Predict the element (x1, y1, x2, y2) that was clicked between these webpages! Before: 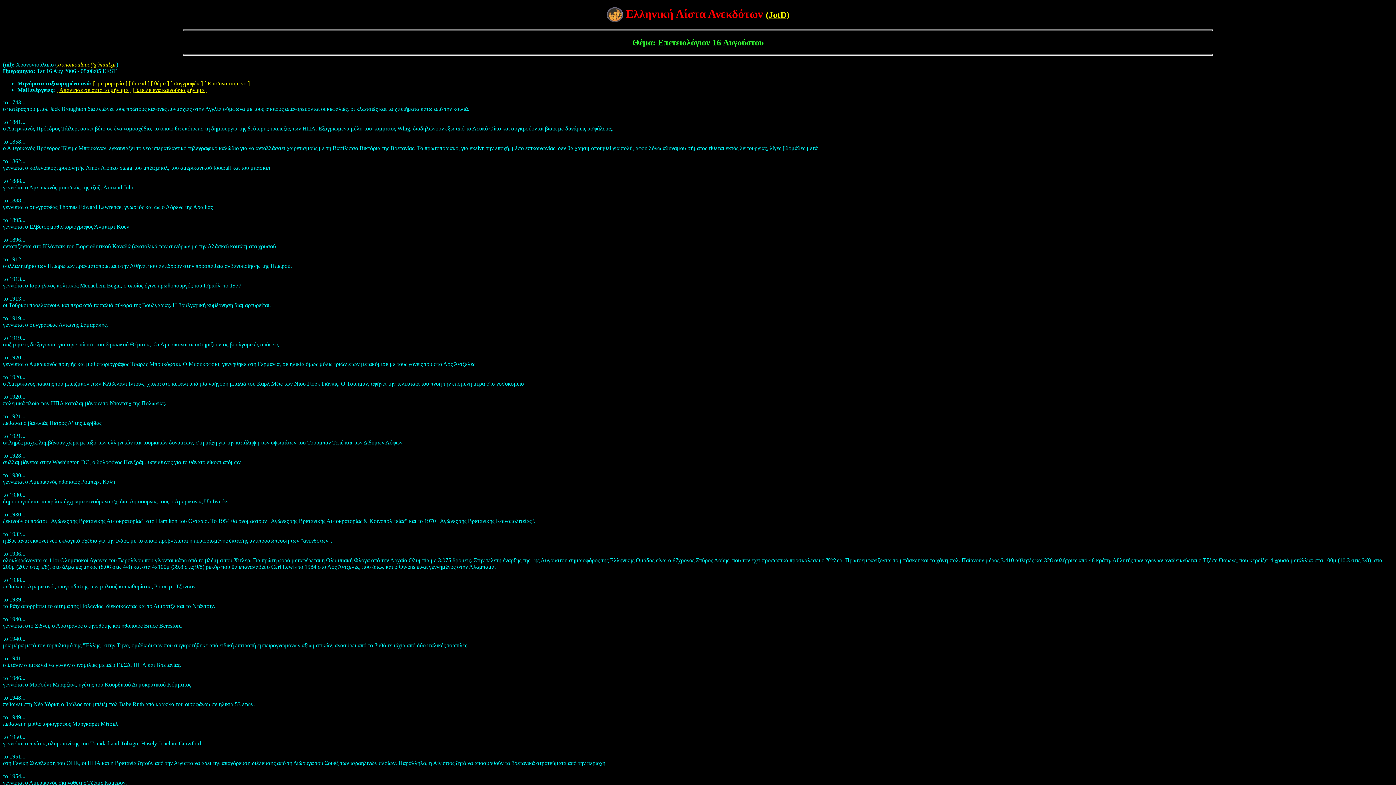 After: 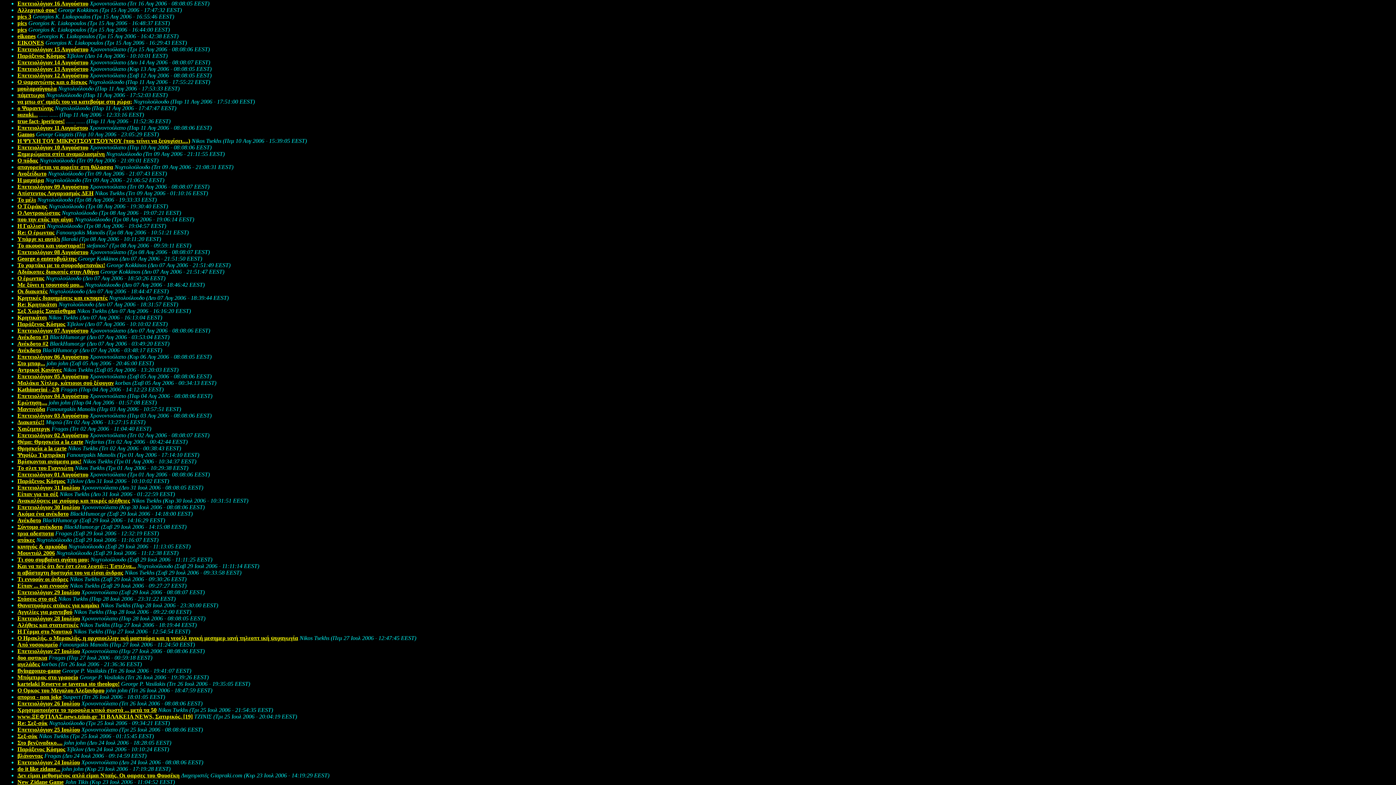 Action: label: [ ημερομηνία ] bbox: (93, 80, 127, 86)